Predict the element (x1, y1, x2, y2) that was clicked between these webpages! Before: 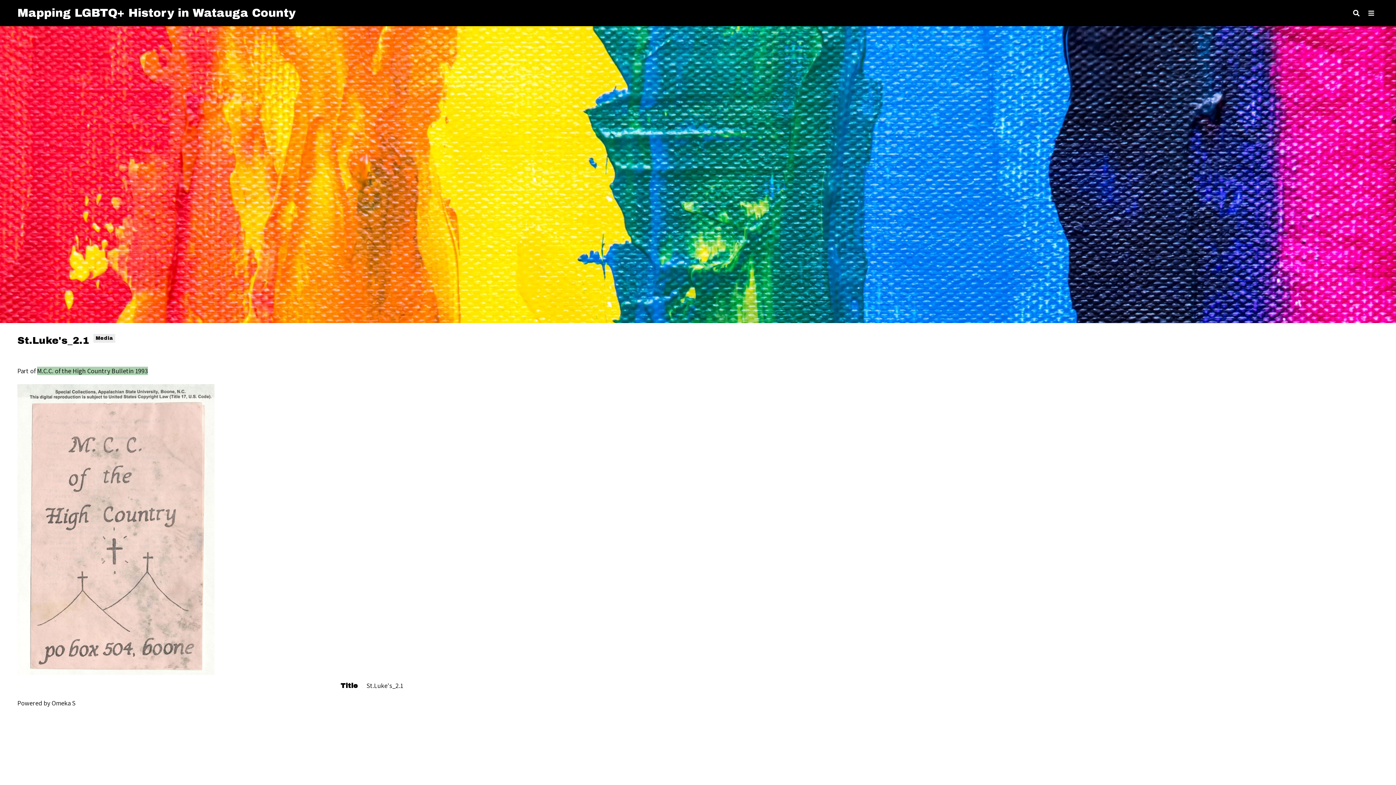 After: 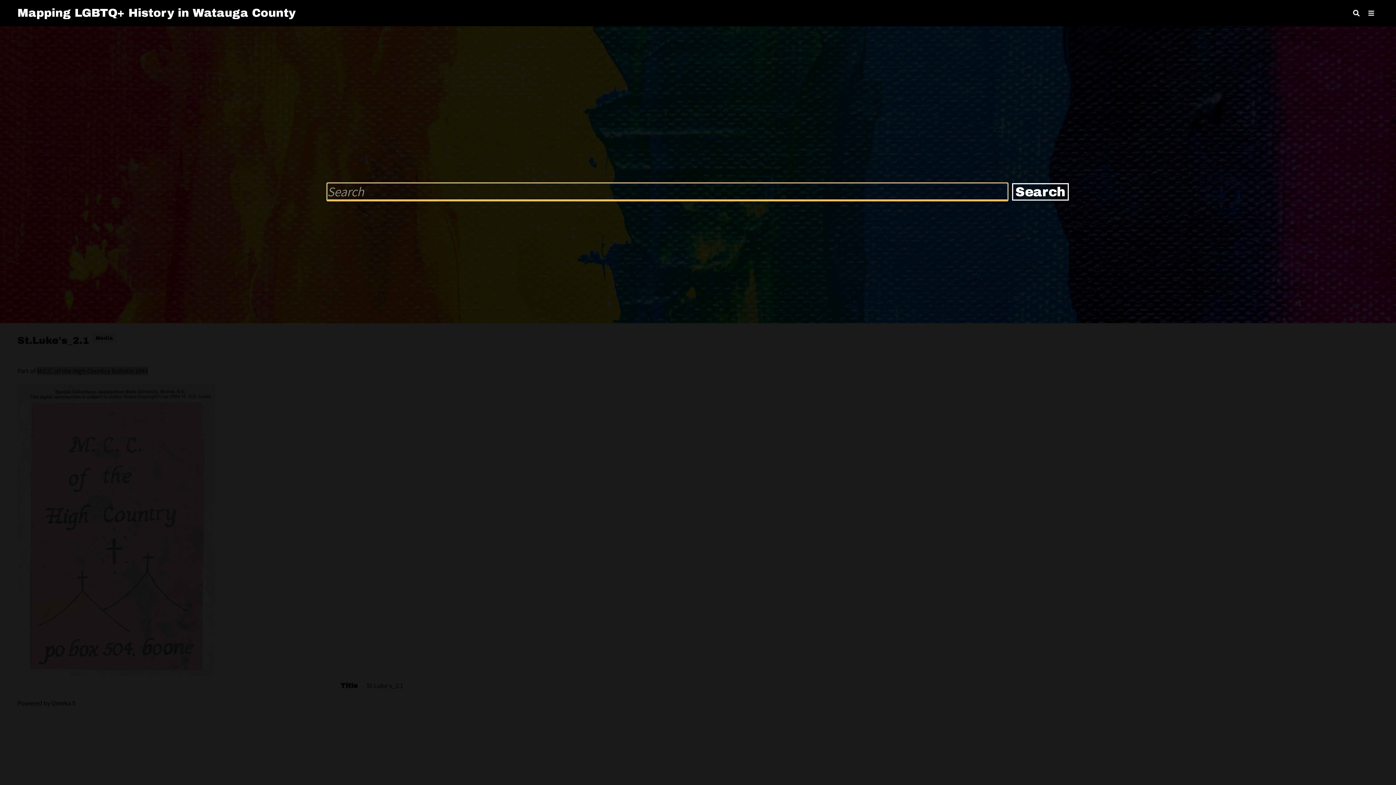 Action: label: Toggle search bbox: (1349, 6, 1364, 19)